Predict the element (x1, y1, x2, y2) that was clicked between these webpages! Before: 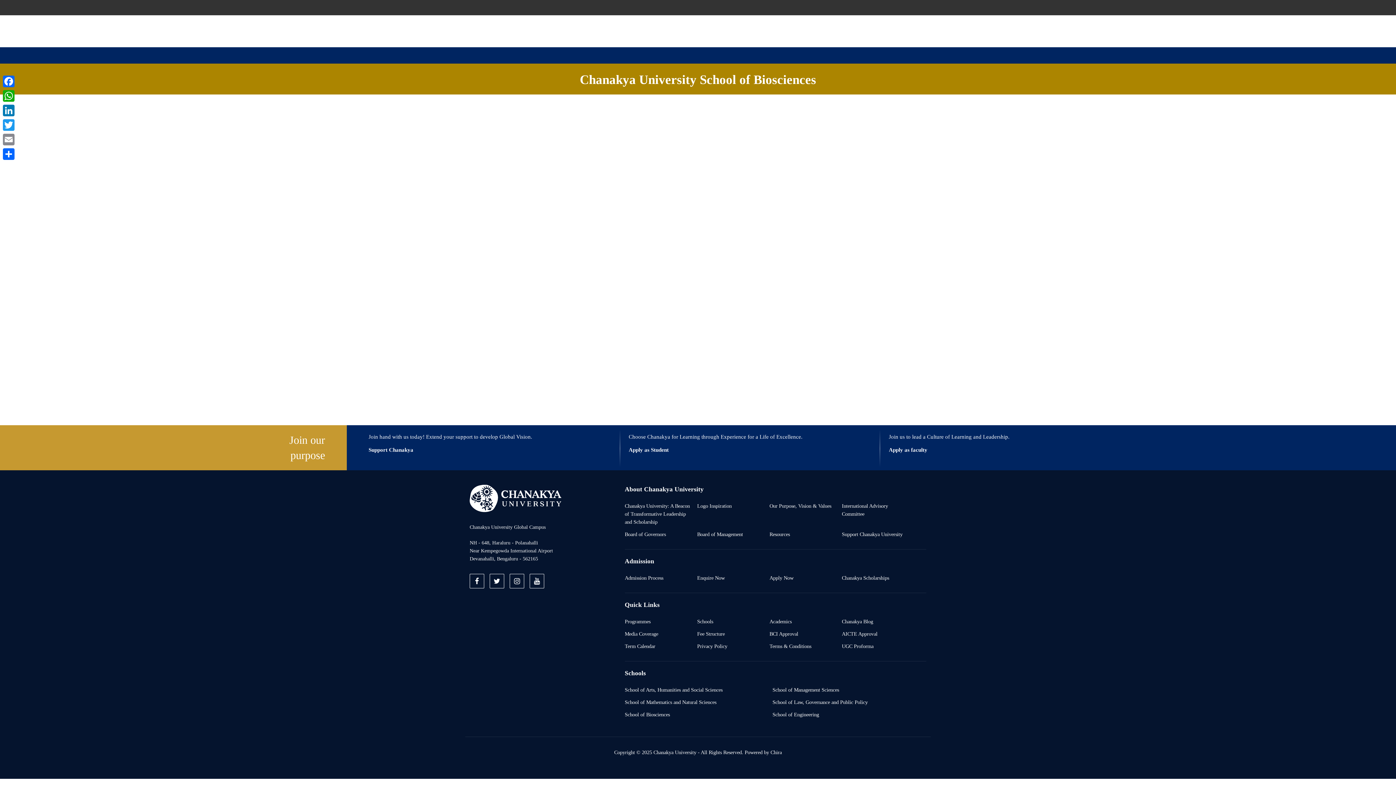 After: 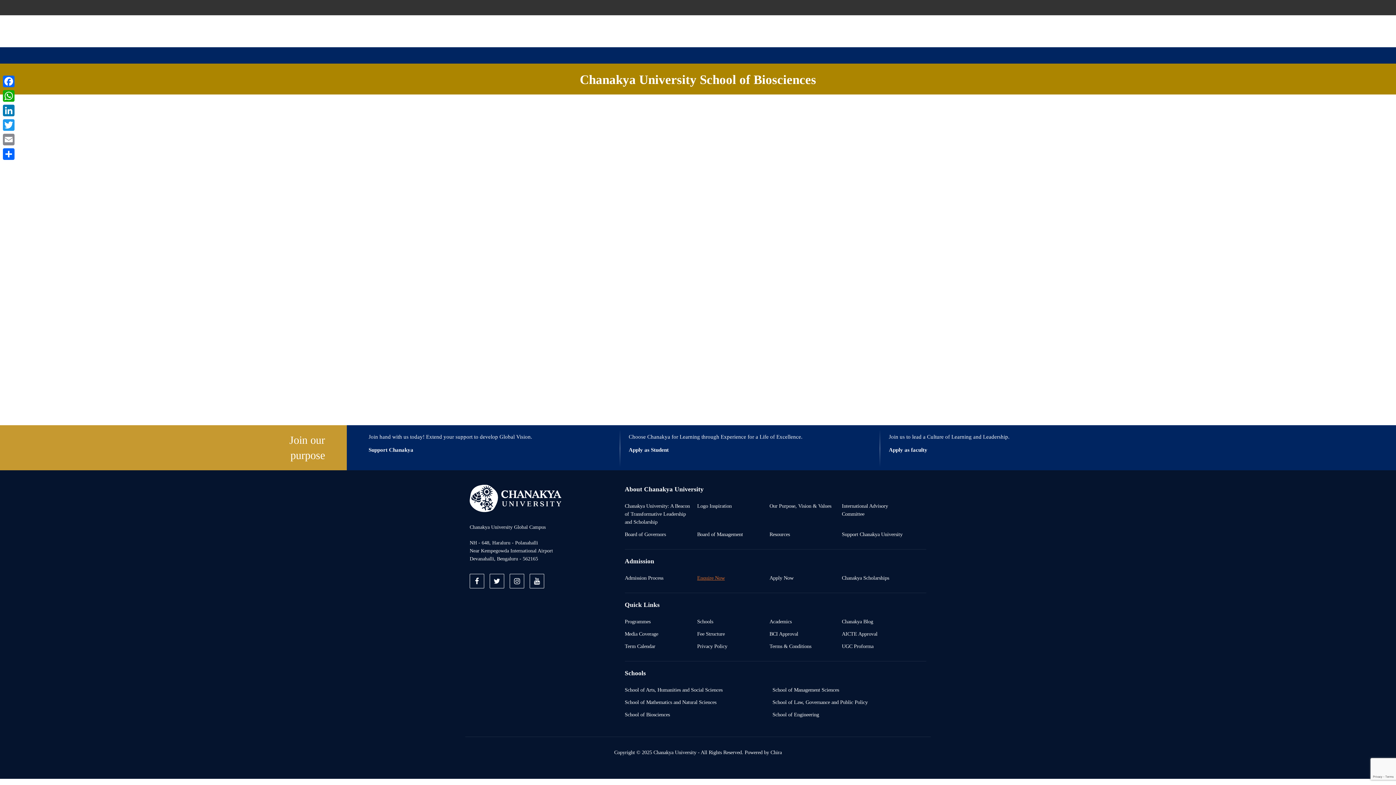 Action: label: Enquire Now bbox: (697, 574, 724, 582)